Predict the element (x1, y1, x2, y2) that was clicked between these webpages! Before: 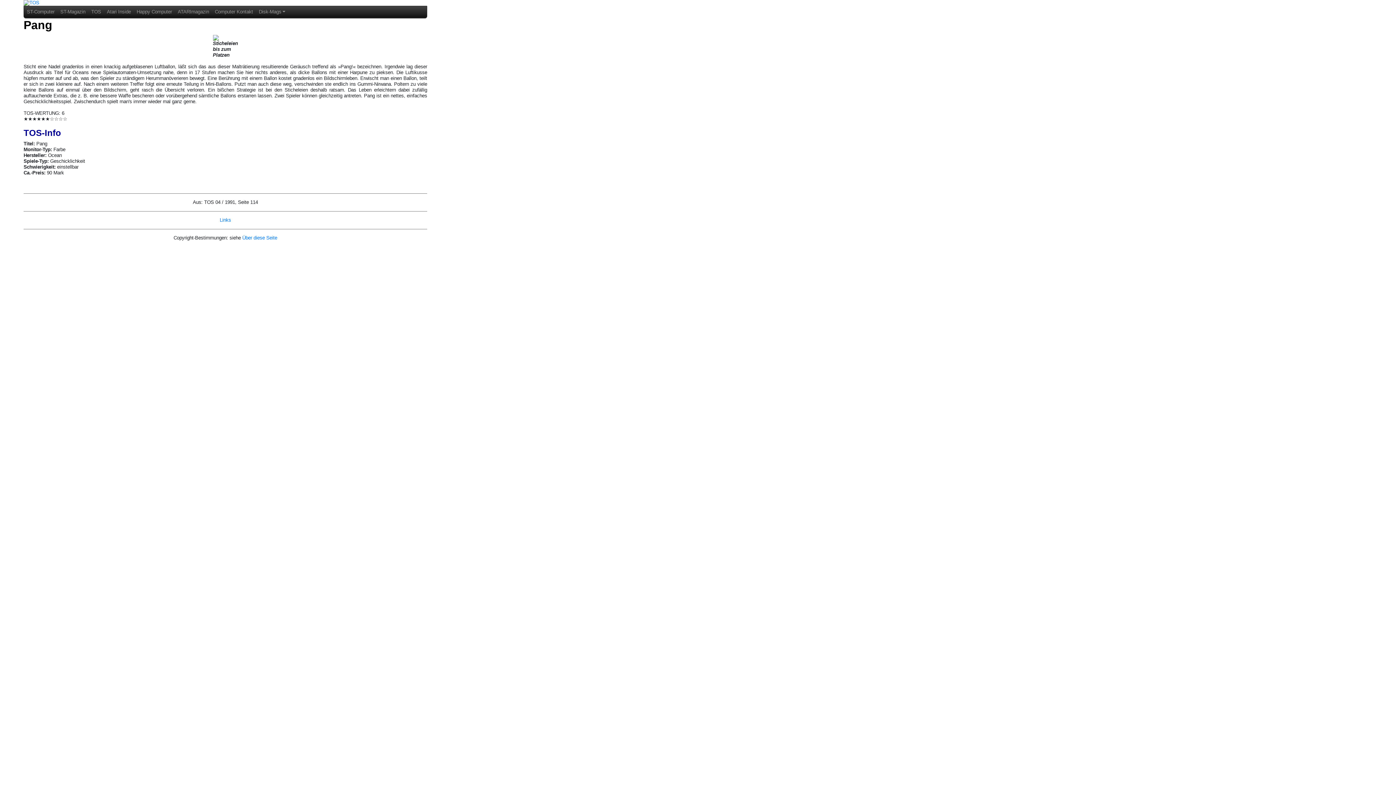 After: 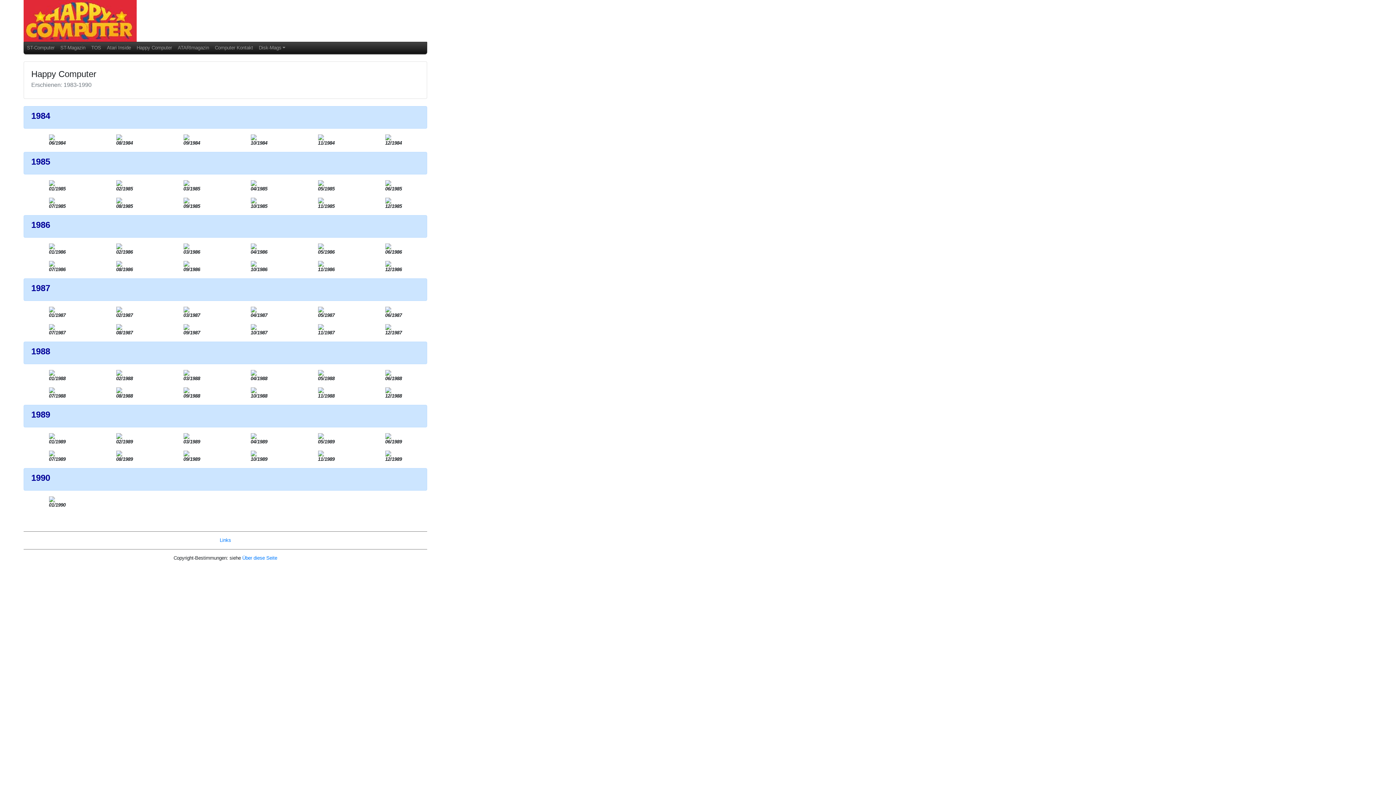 Action: label: Happy Computer bbox: (133, 6, 174, 17)